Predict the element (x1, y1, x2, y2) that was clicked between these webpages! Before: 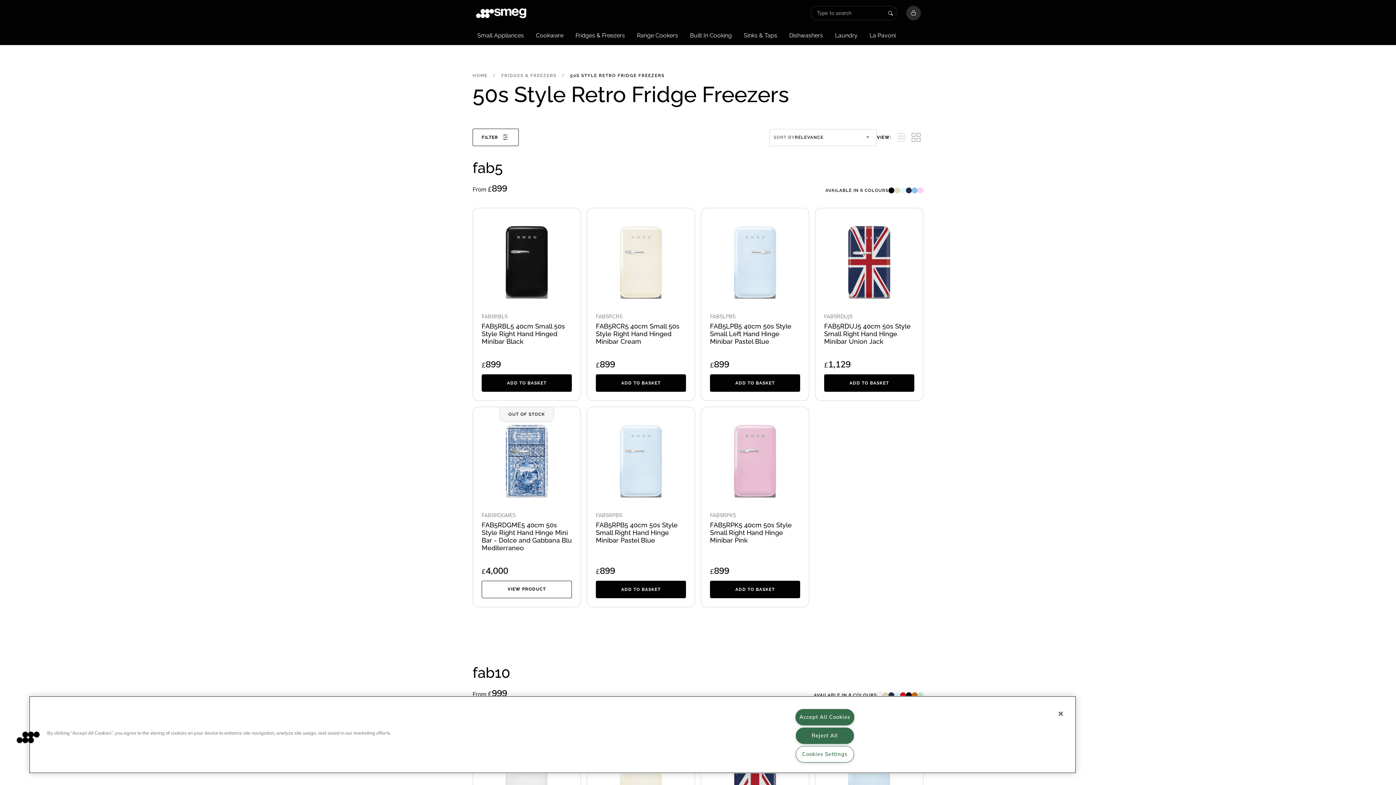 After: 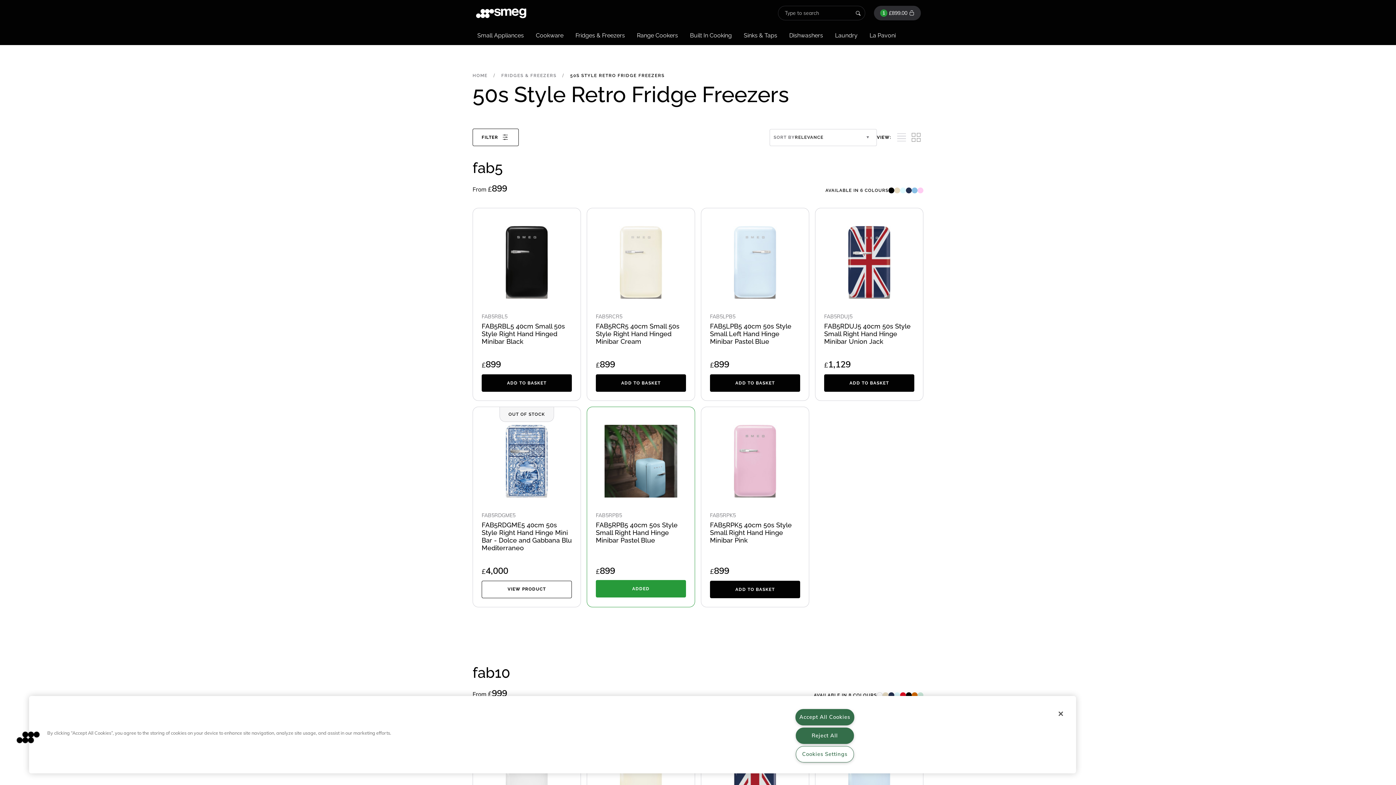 Action: bbox: (596, 581, 686, 598) label: ADD TO BASKET